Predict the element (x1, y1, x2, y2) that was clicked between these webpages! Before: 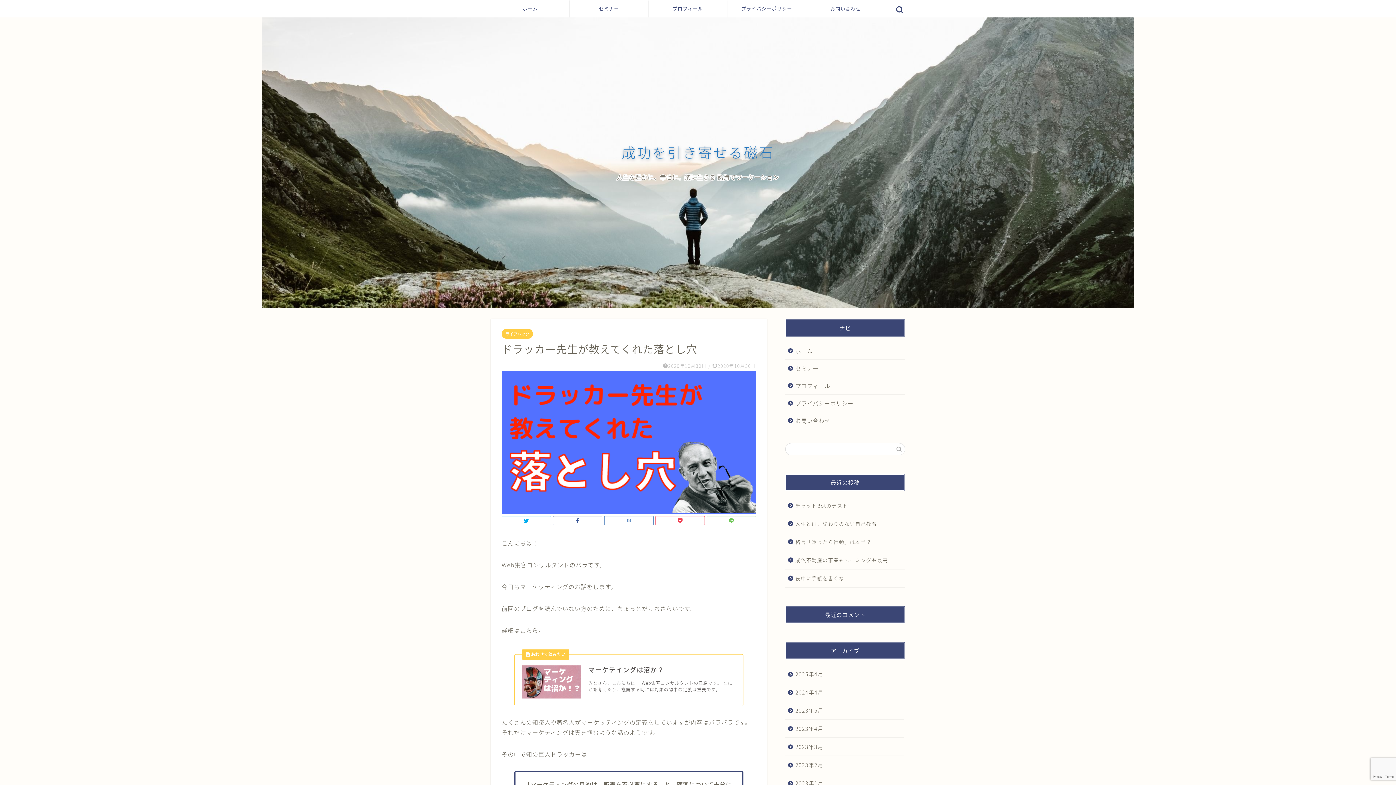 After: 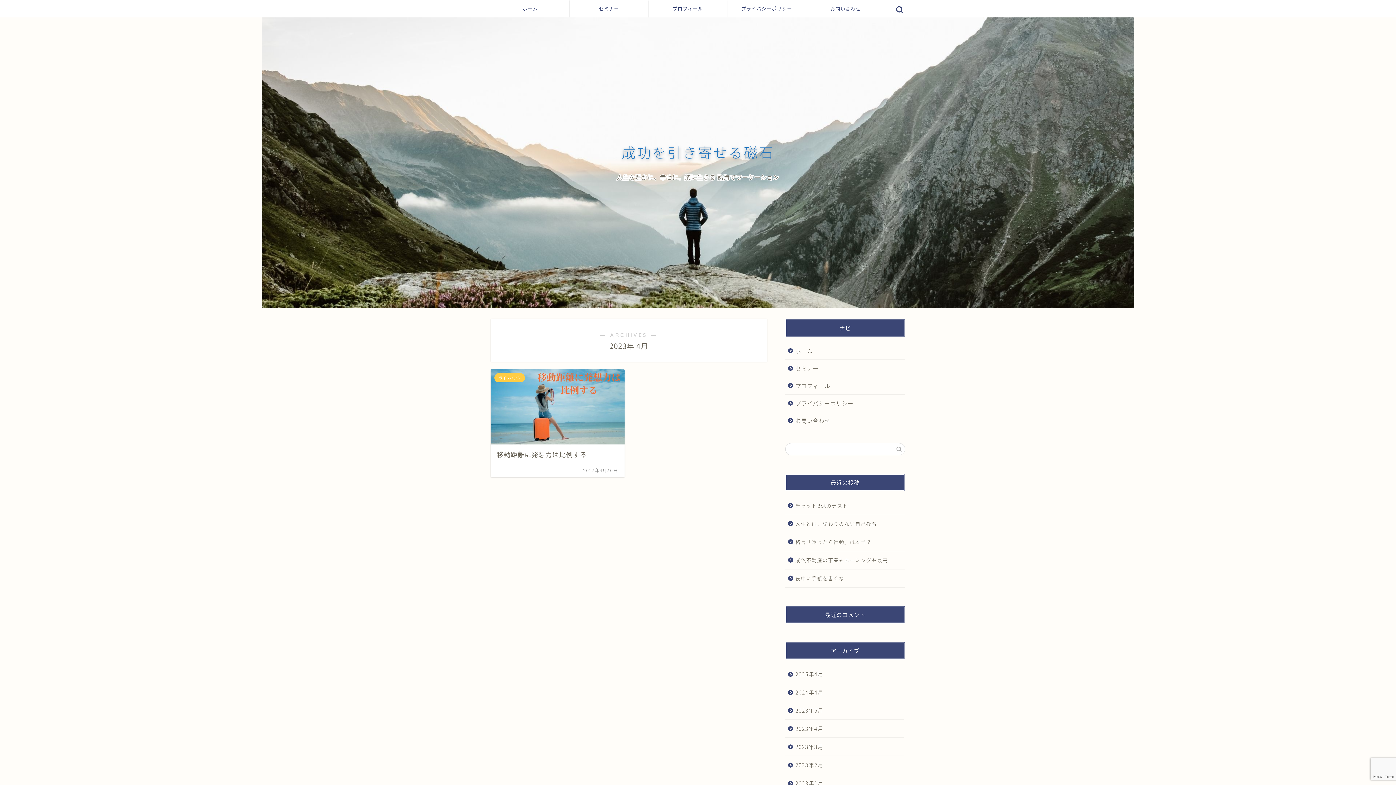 Action: label: 2023年4月 bbox: (785, 720, 904, 738)